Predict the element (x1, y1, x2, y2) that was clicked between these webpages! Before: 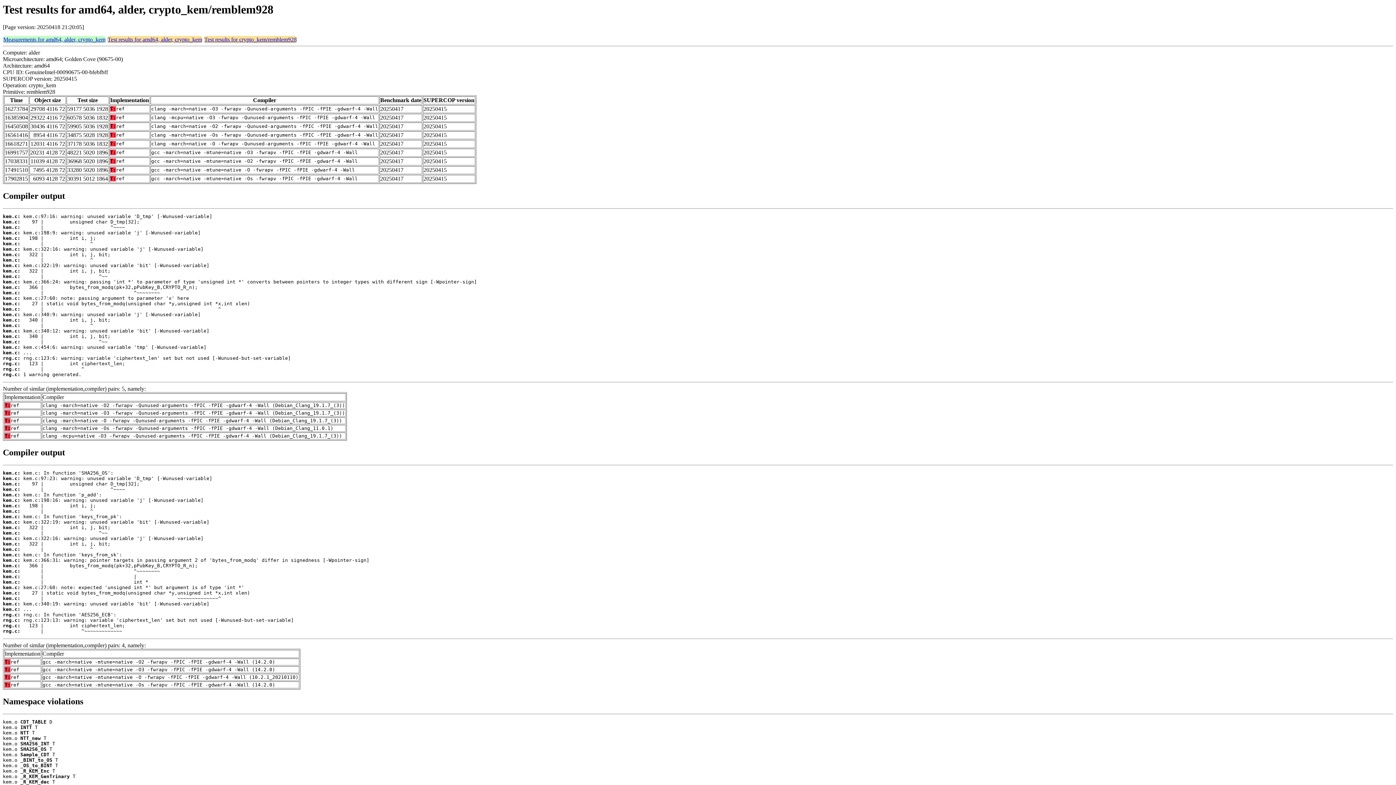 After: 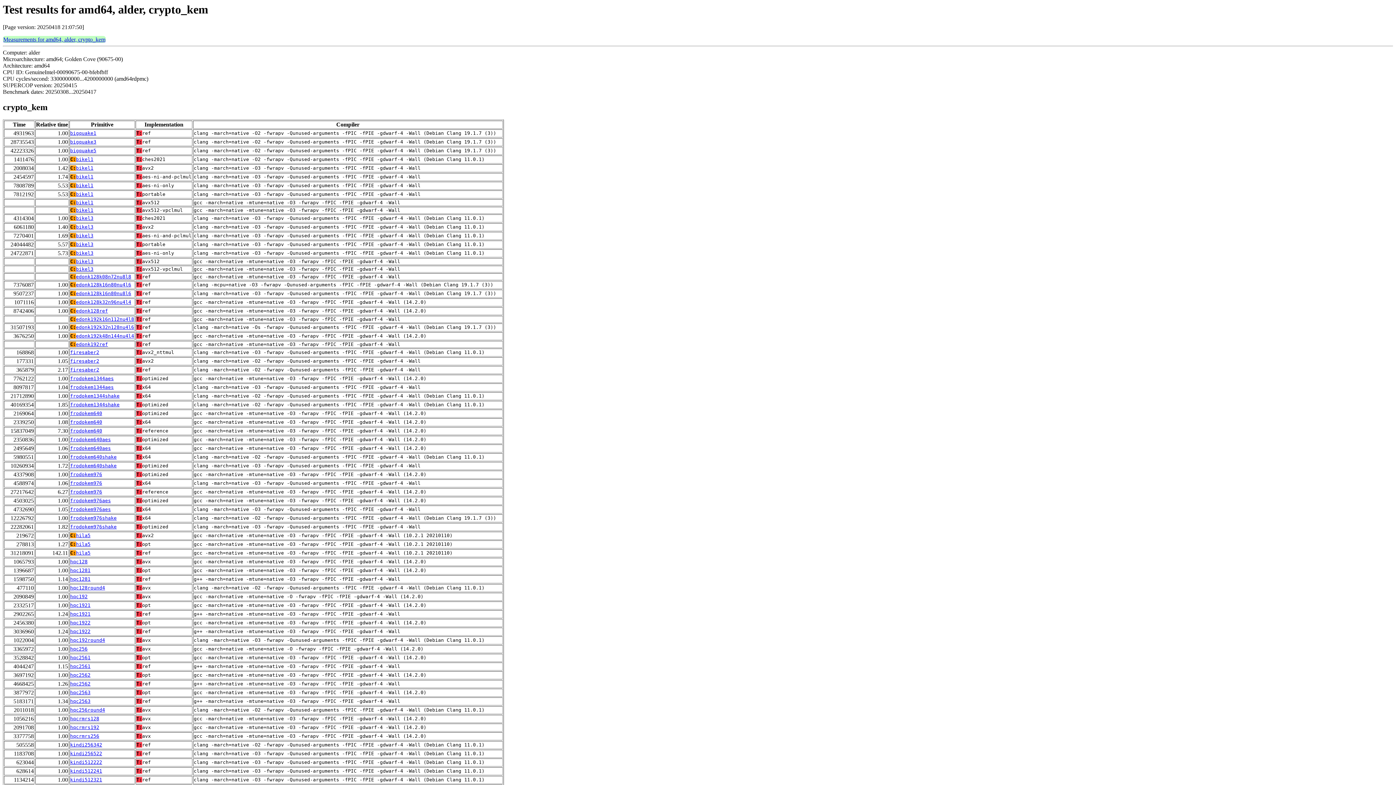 Action: bbox: (107, 36, 202, 42) label: Test results for amd64, alder, crypto_kem